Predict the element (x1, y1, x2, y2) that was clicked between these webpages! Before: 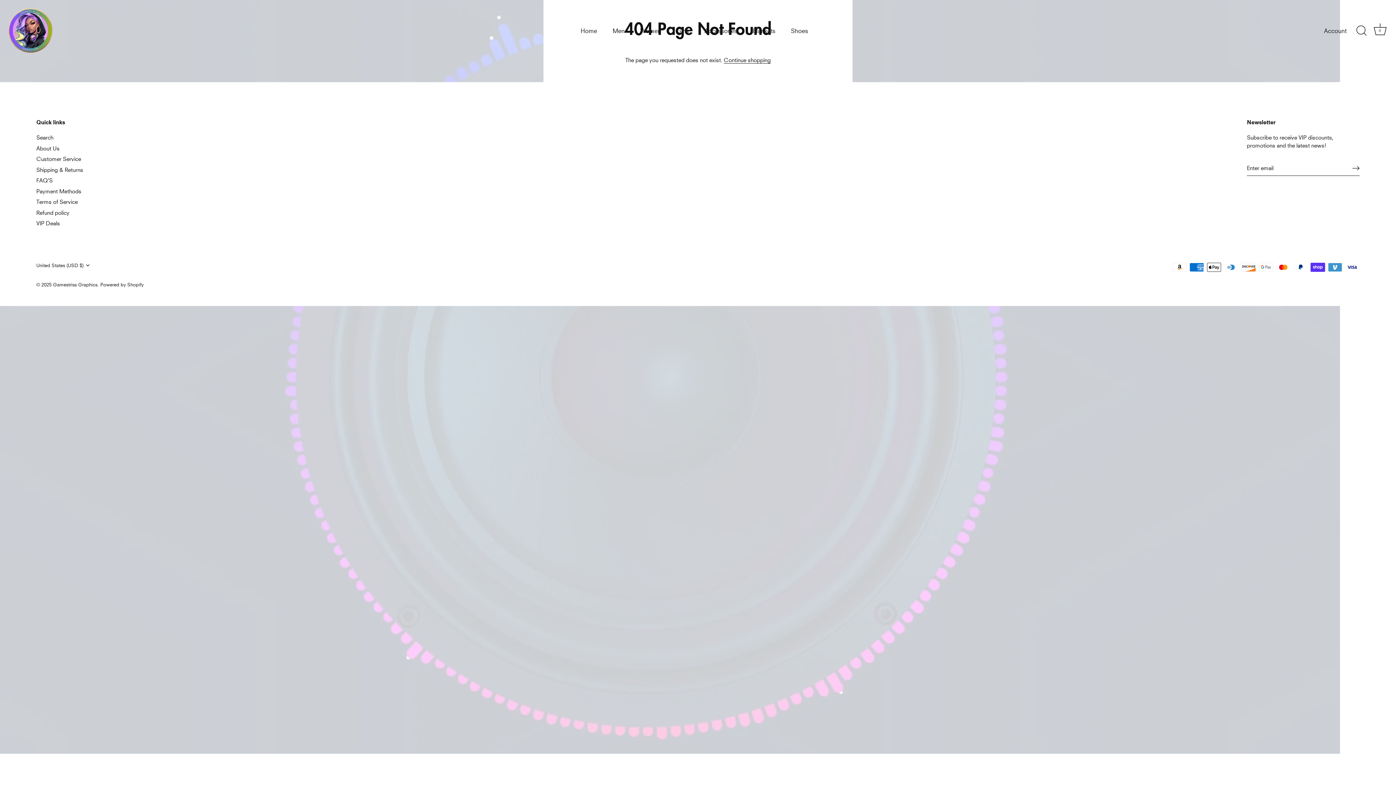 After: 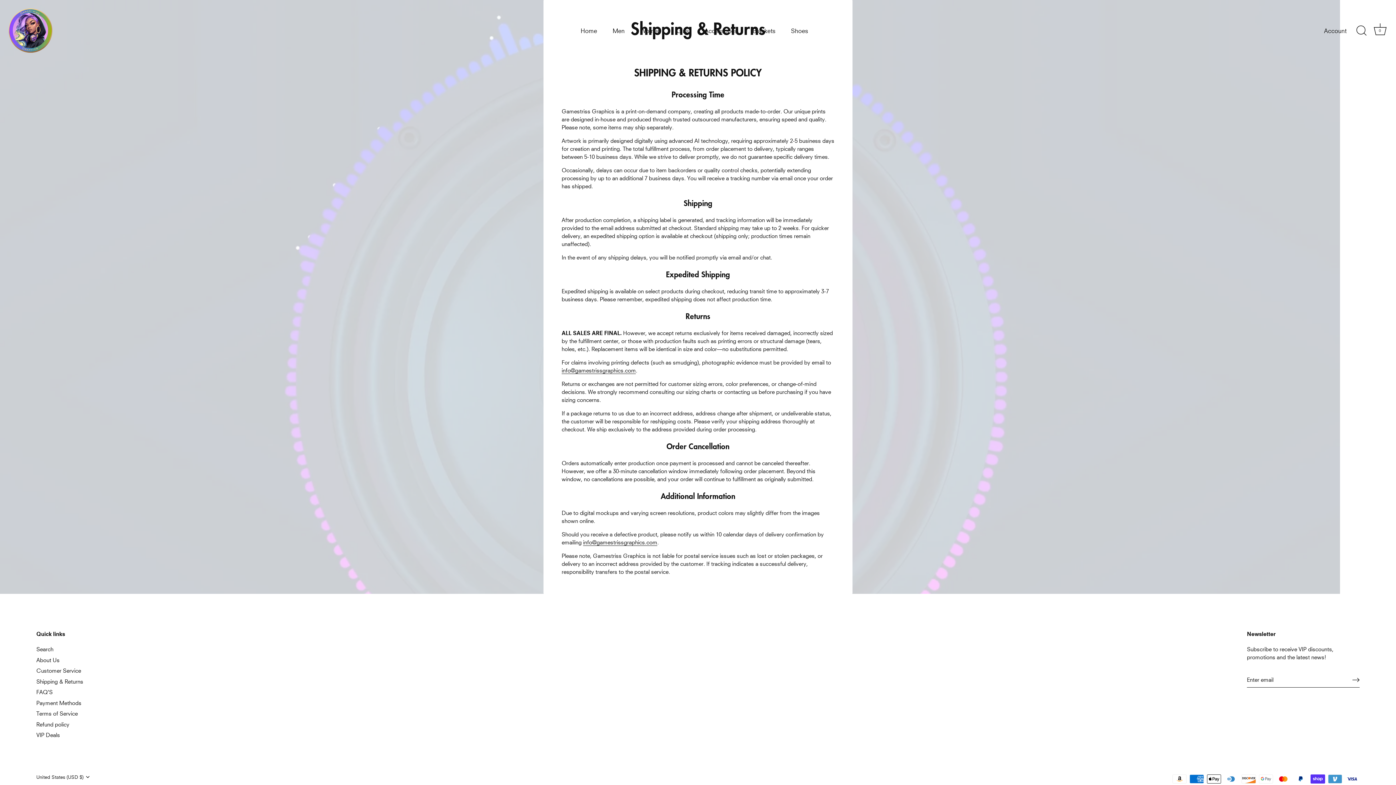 Action: label: Shipping & Returns bbox: (36, 166, 83, 172)